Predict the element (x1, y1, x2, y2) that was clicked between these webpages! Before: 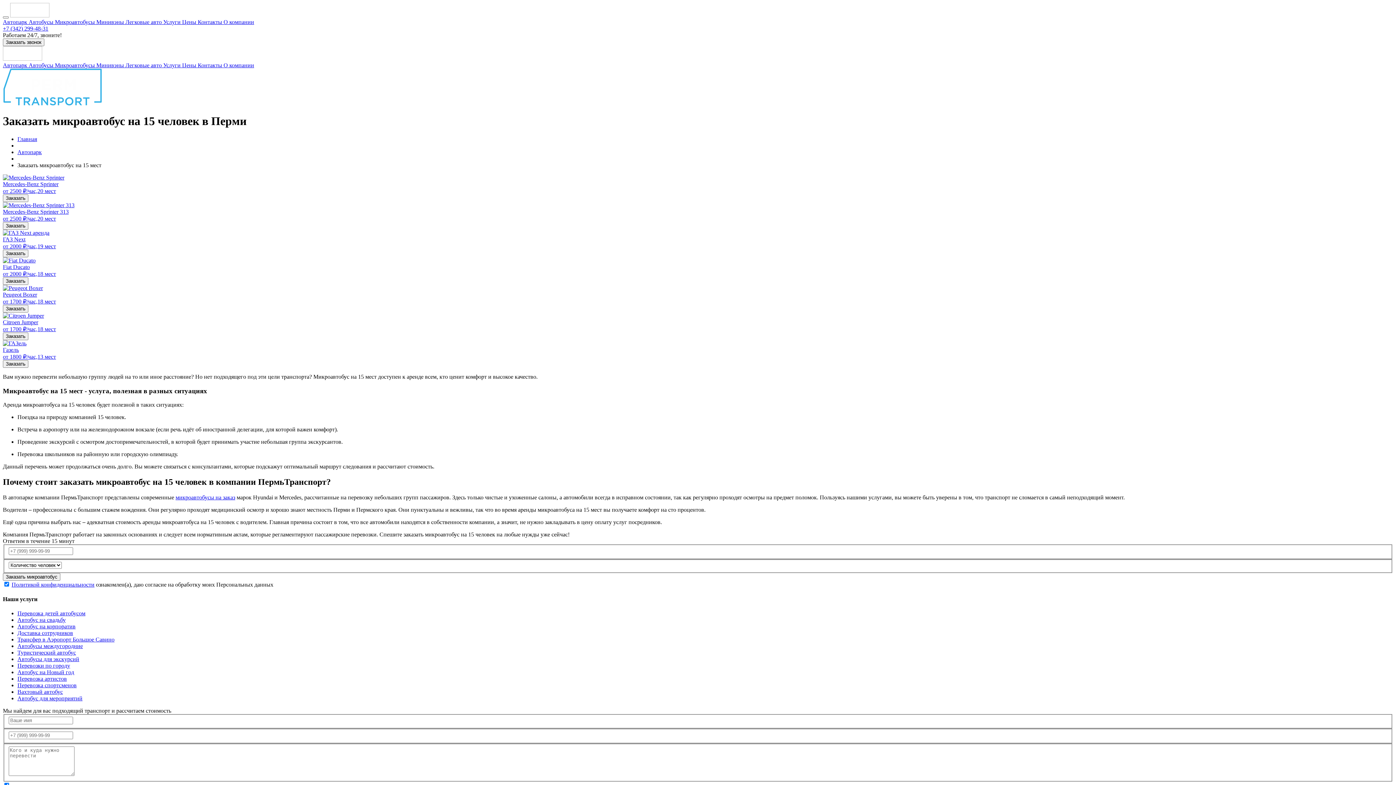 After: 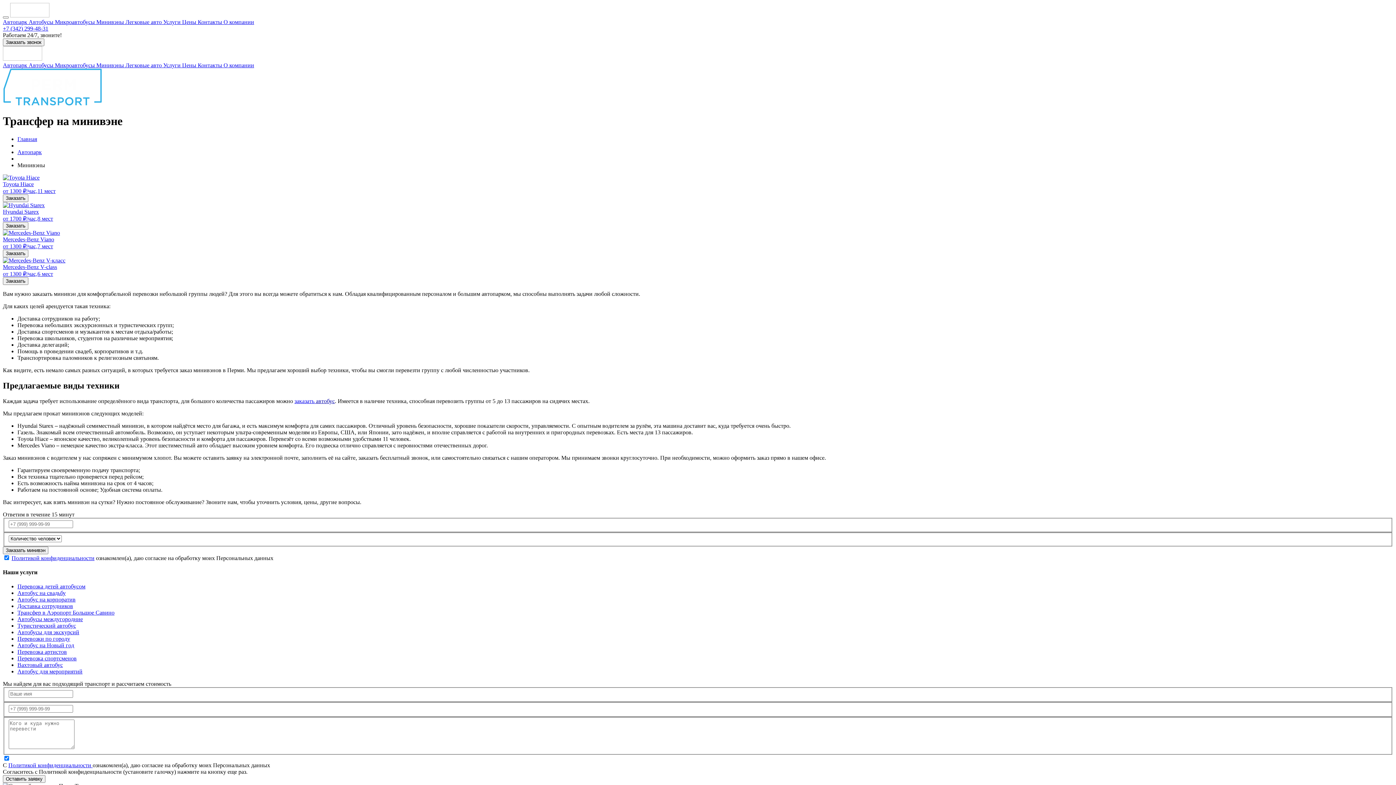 Action: label: Минивэны  bbox: (96, 18, 125, 25)